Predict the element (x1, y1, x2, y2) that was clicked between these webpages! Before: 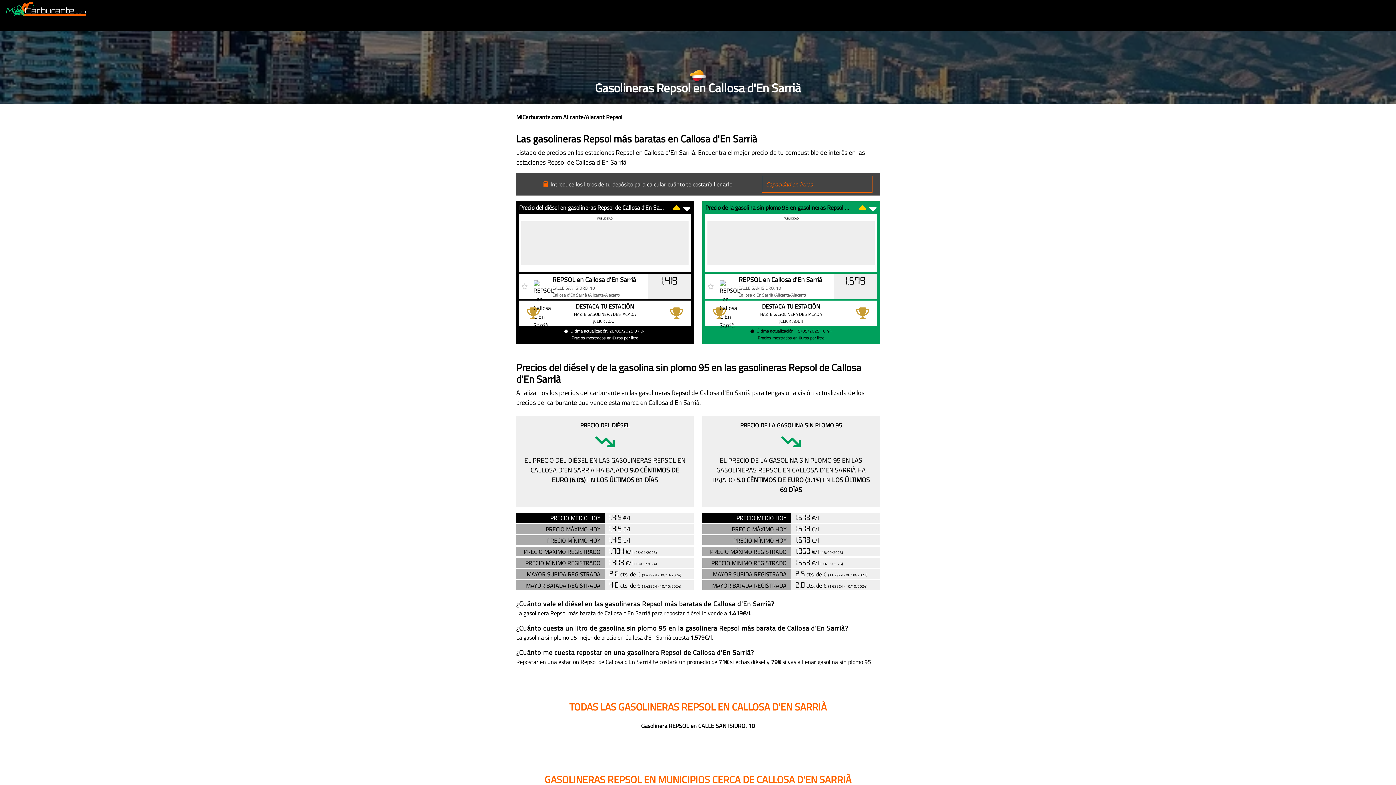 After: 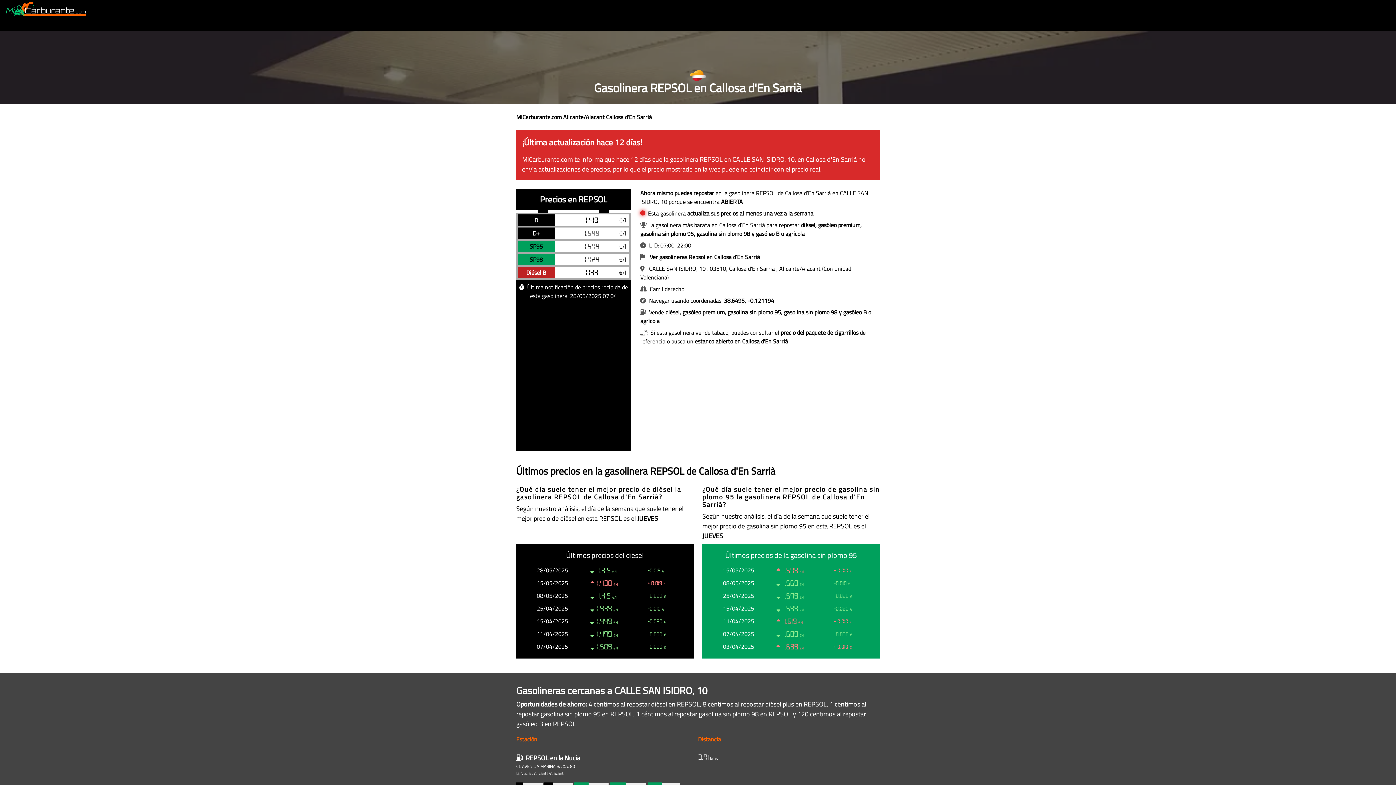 Action: bbox: (530, 274, 648, 298) label: REPSOL en Callosa d'En Sarrià

CALLE SAN ISIDRO, 10
Callosa d'En Sarrià (Alicante/Alacant)